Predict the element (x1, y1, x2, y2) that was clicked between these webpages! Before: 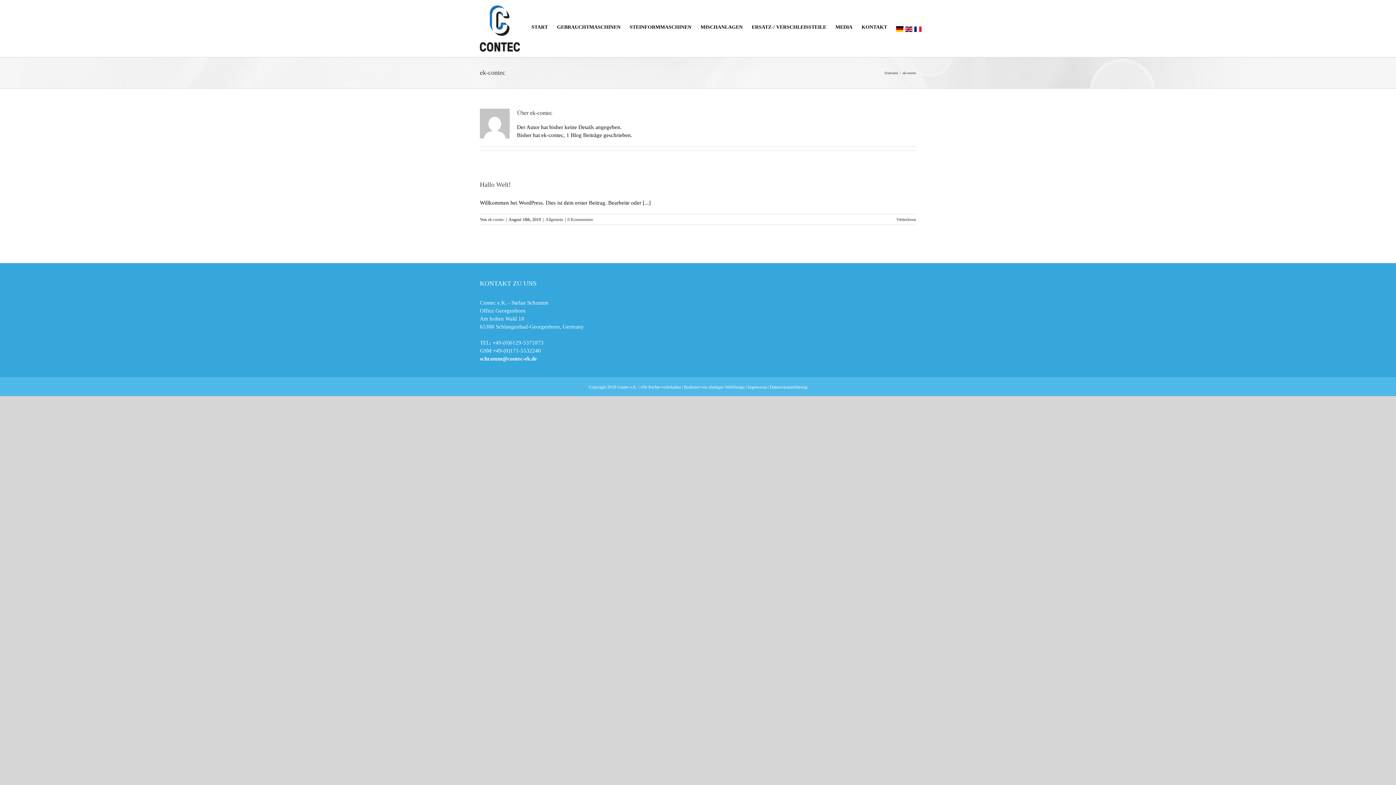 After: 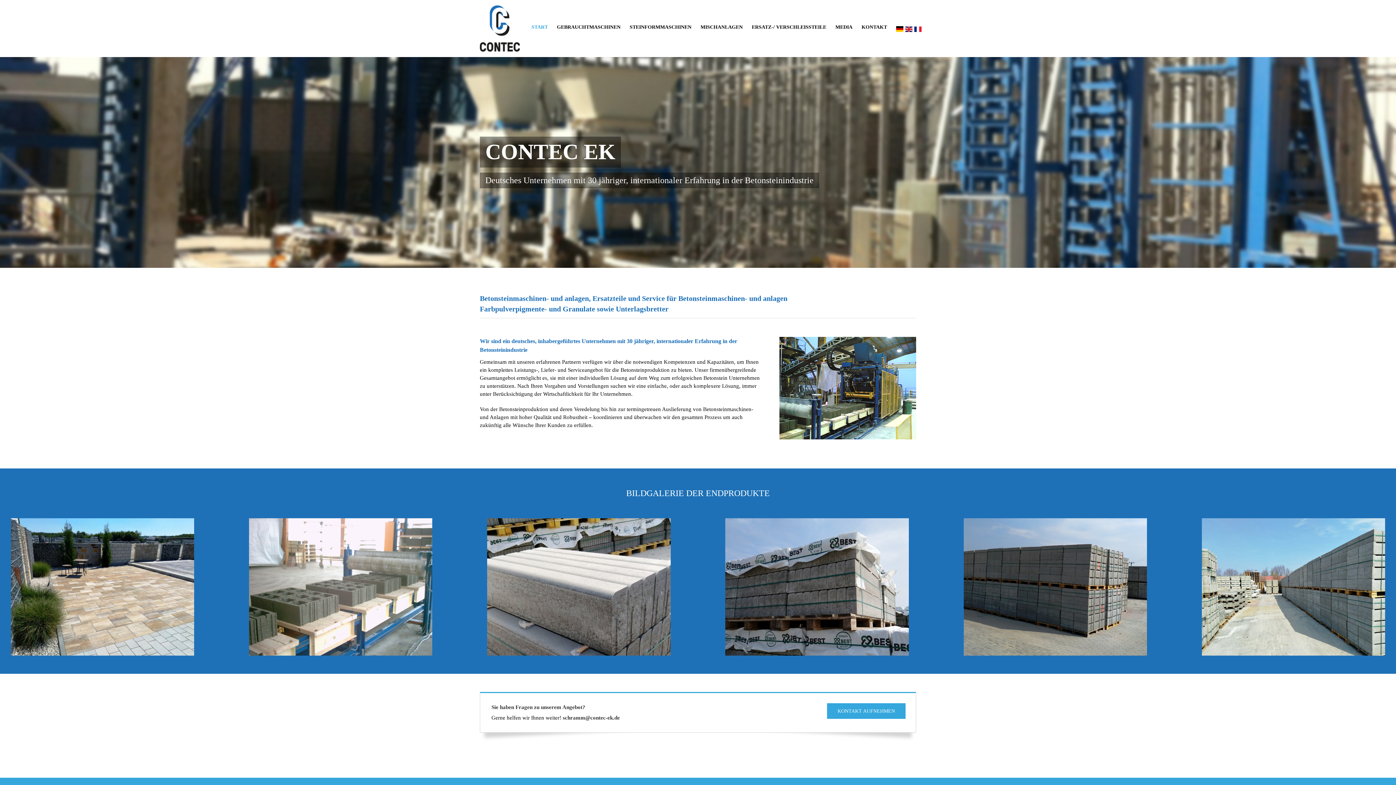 Action: bbox: (531, 21, 548, 32) label: START